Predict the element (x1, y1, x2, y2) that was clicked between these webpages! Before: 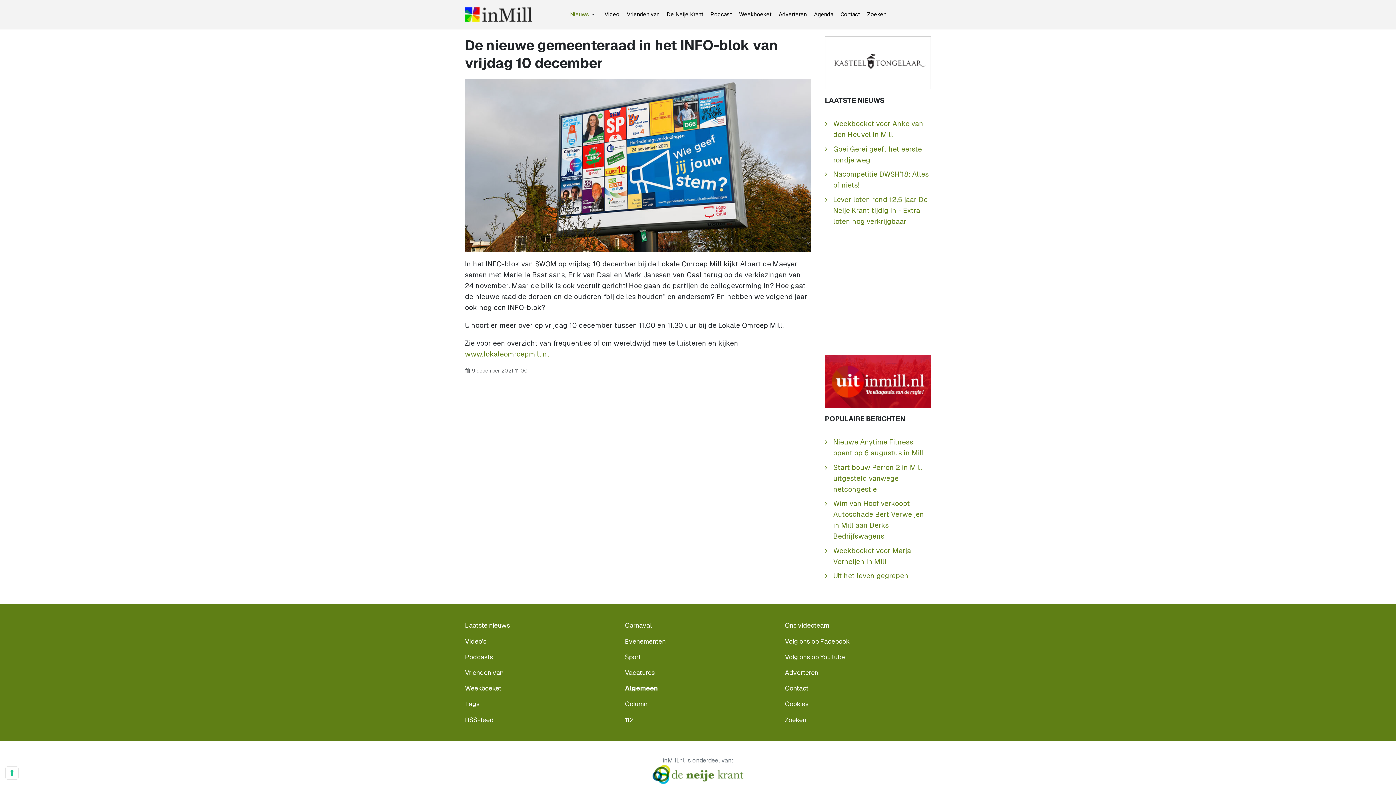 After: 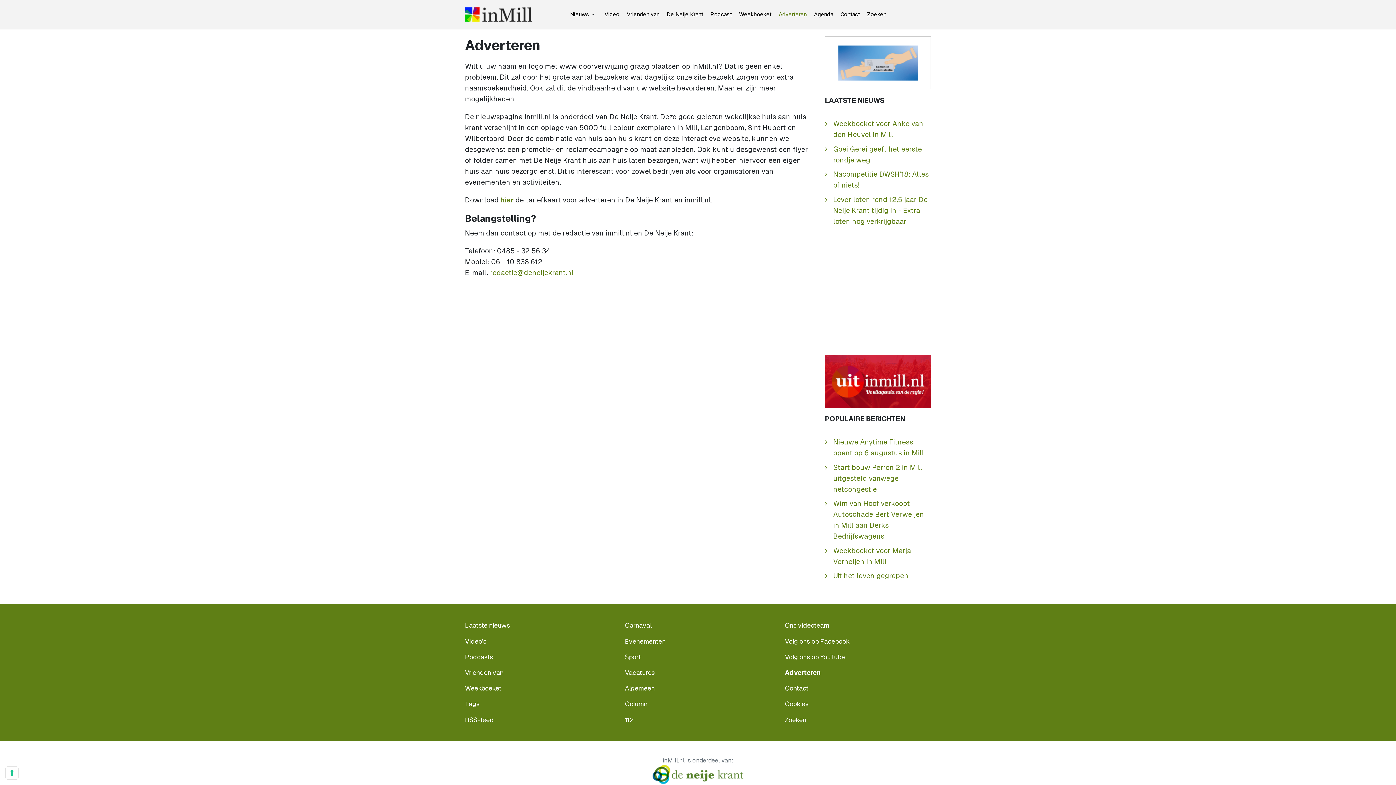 Action: label: Adverteren bbox: (785, 665, 849, 680)